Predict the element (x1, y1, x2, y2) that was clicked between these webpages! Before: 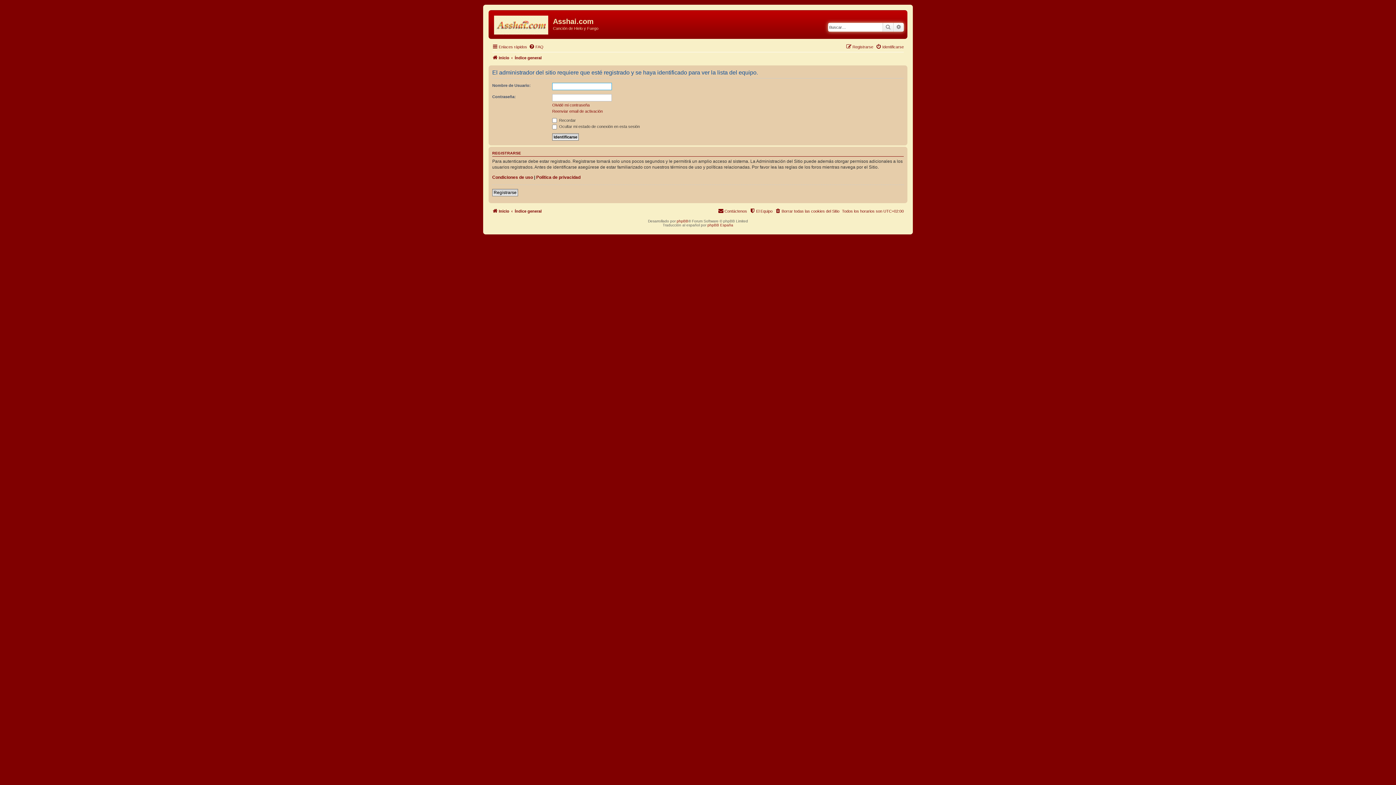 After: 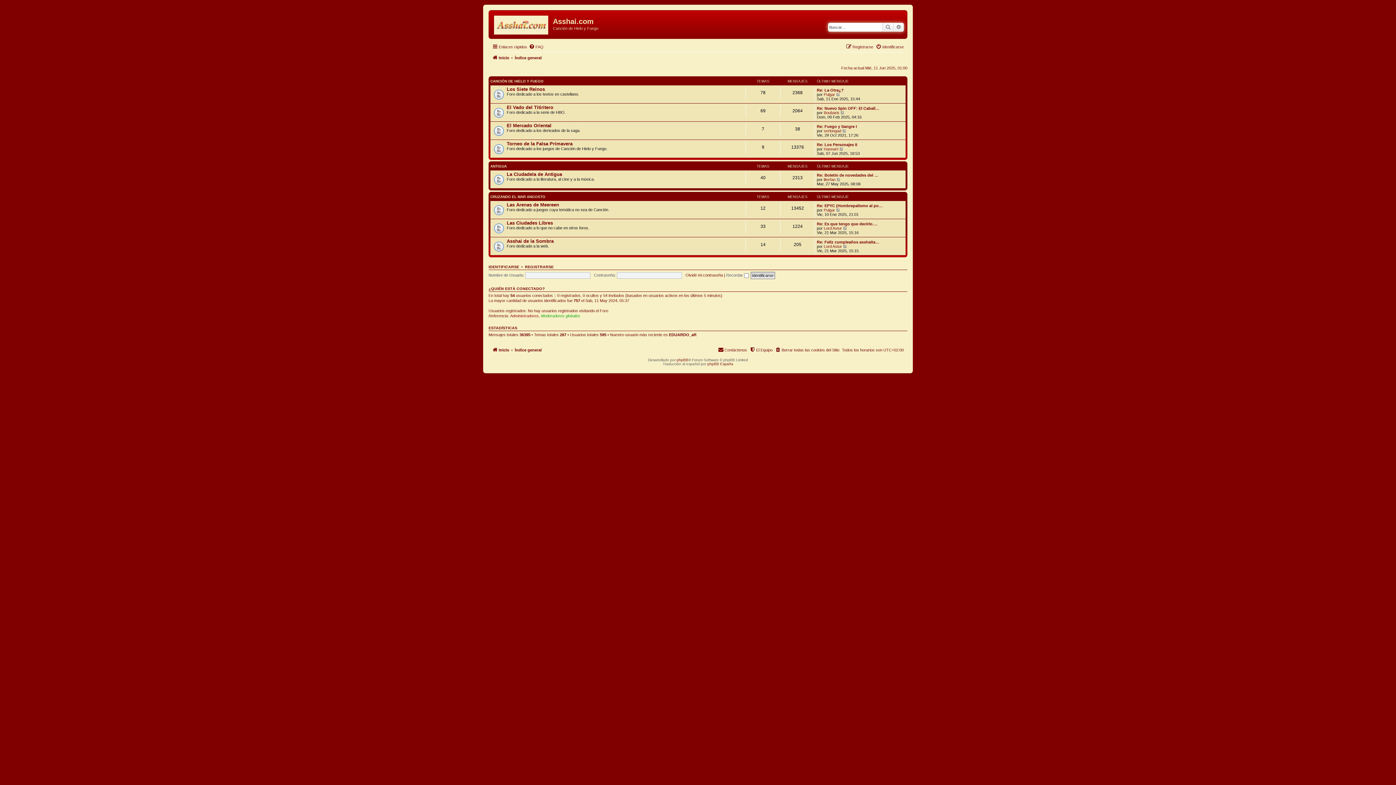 Action: bbox: (514, 53, 541, 62) label: Índice general